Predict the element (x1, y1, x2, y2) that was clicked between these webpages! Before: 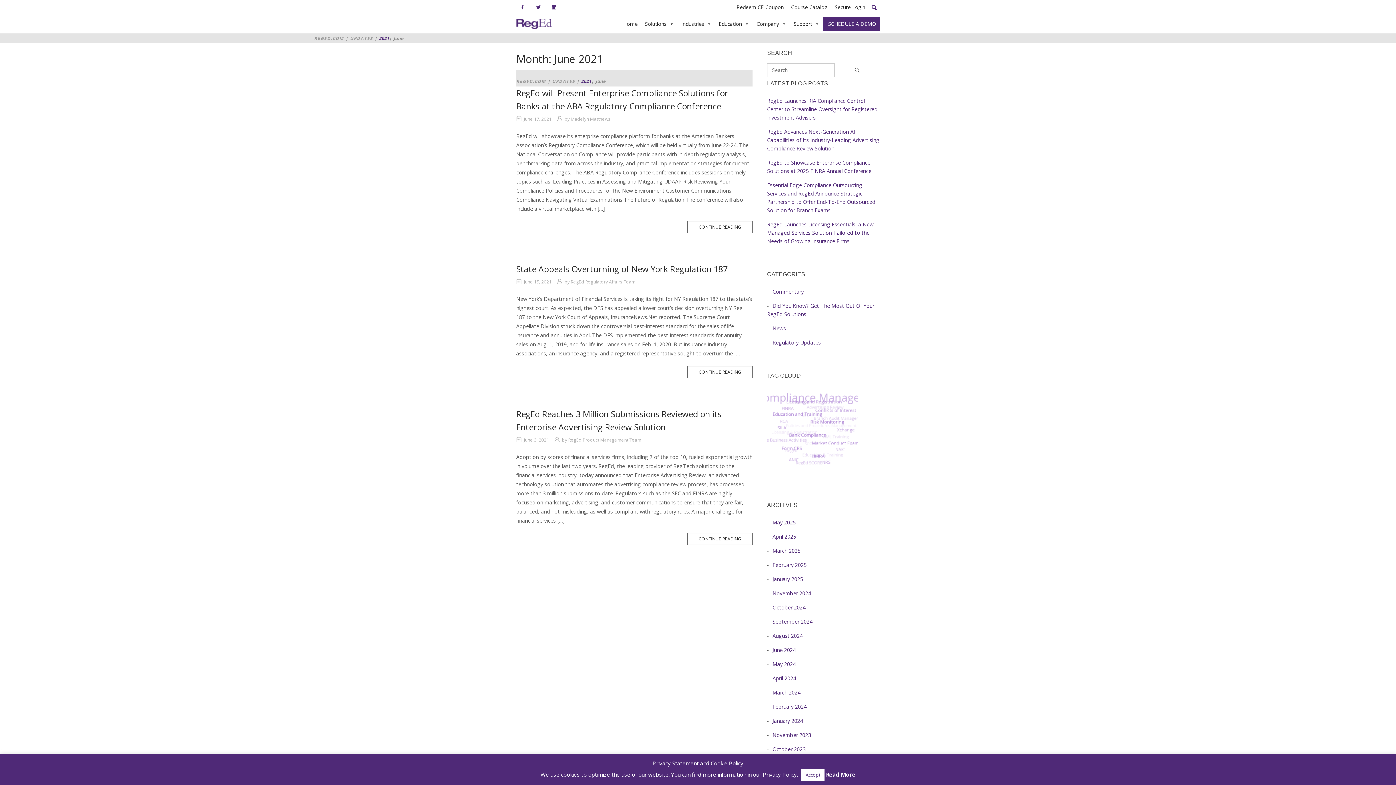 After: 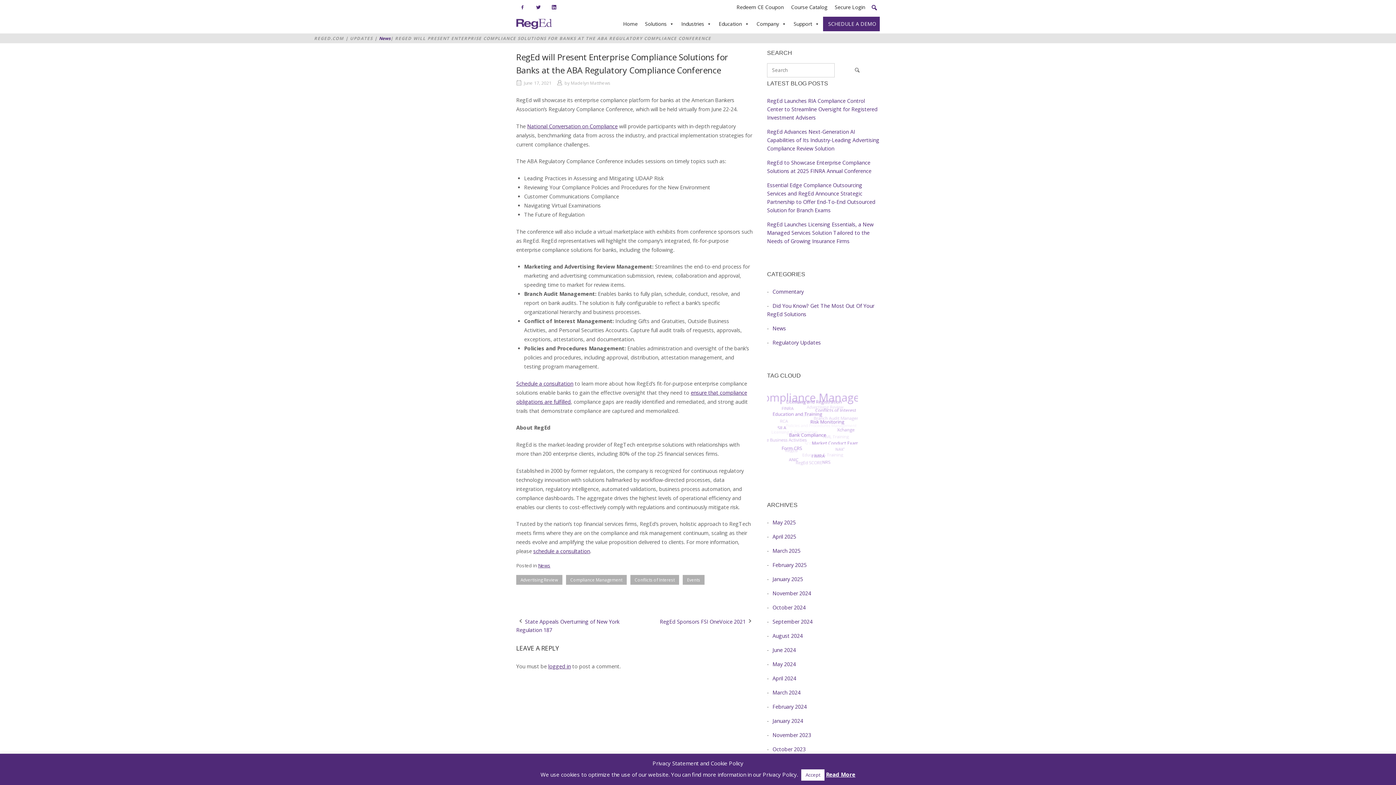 Action: bbox: (524, 115, 551, 122) label: June 17, 2021